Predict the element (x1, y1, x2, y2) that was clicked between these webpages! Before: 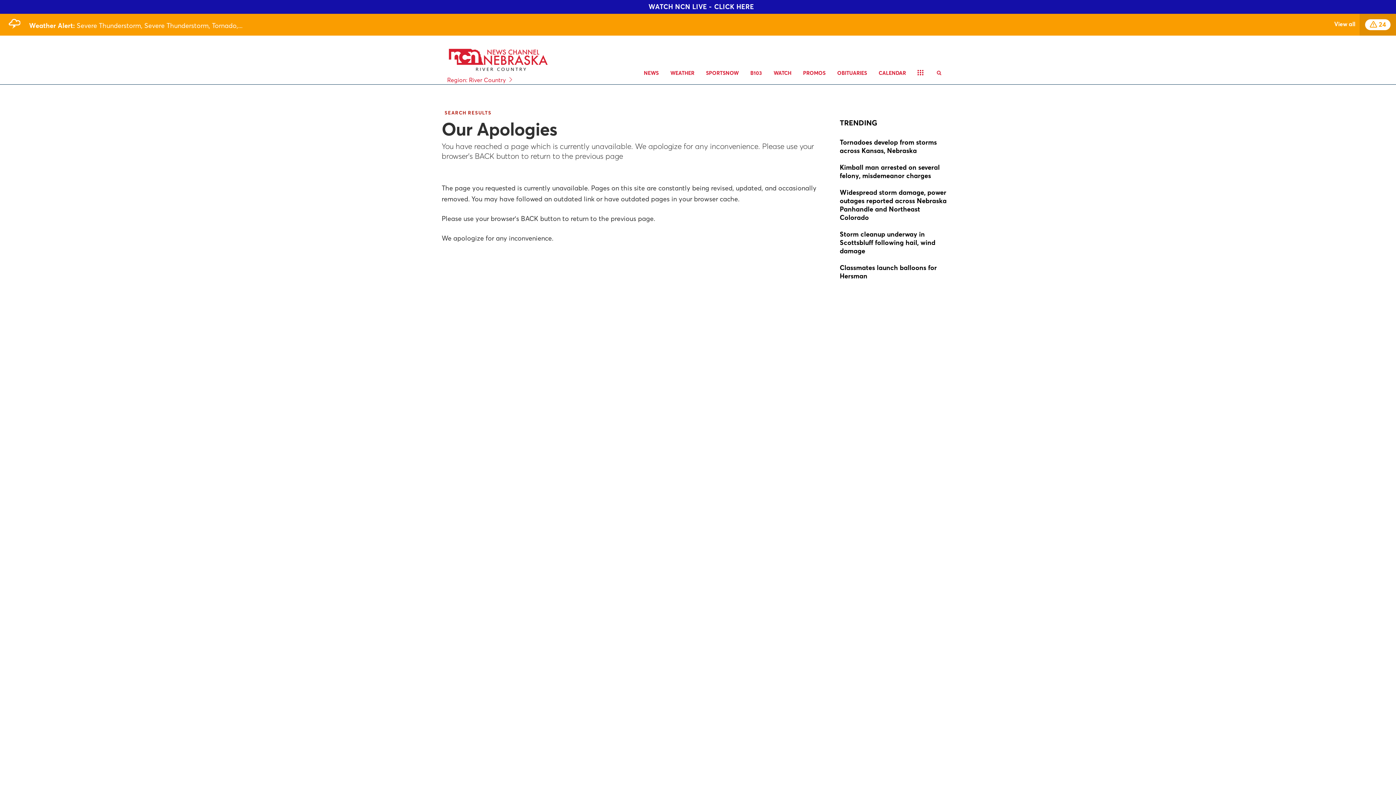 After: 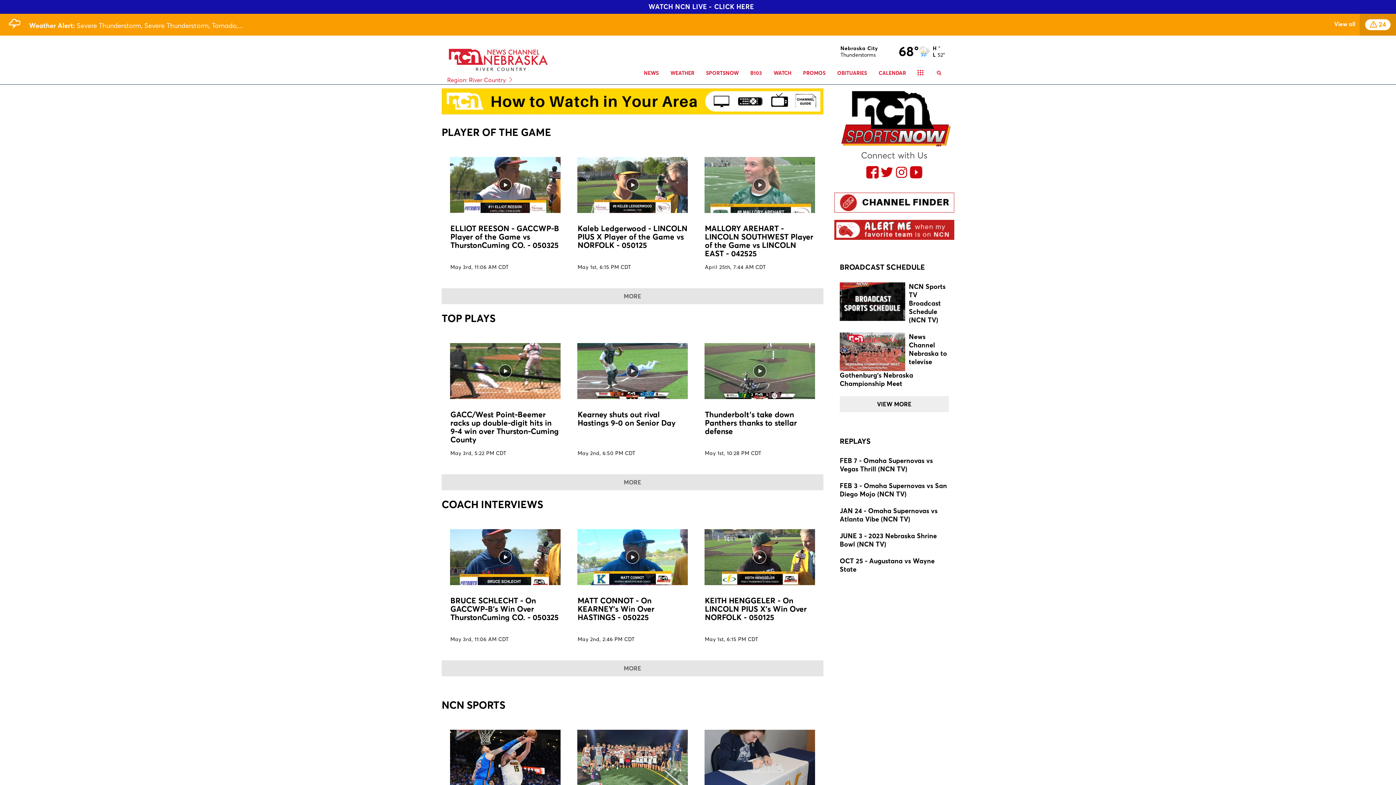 Action: label: SPORTSNOW bbox: (700, 61, 744, 84)